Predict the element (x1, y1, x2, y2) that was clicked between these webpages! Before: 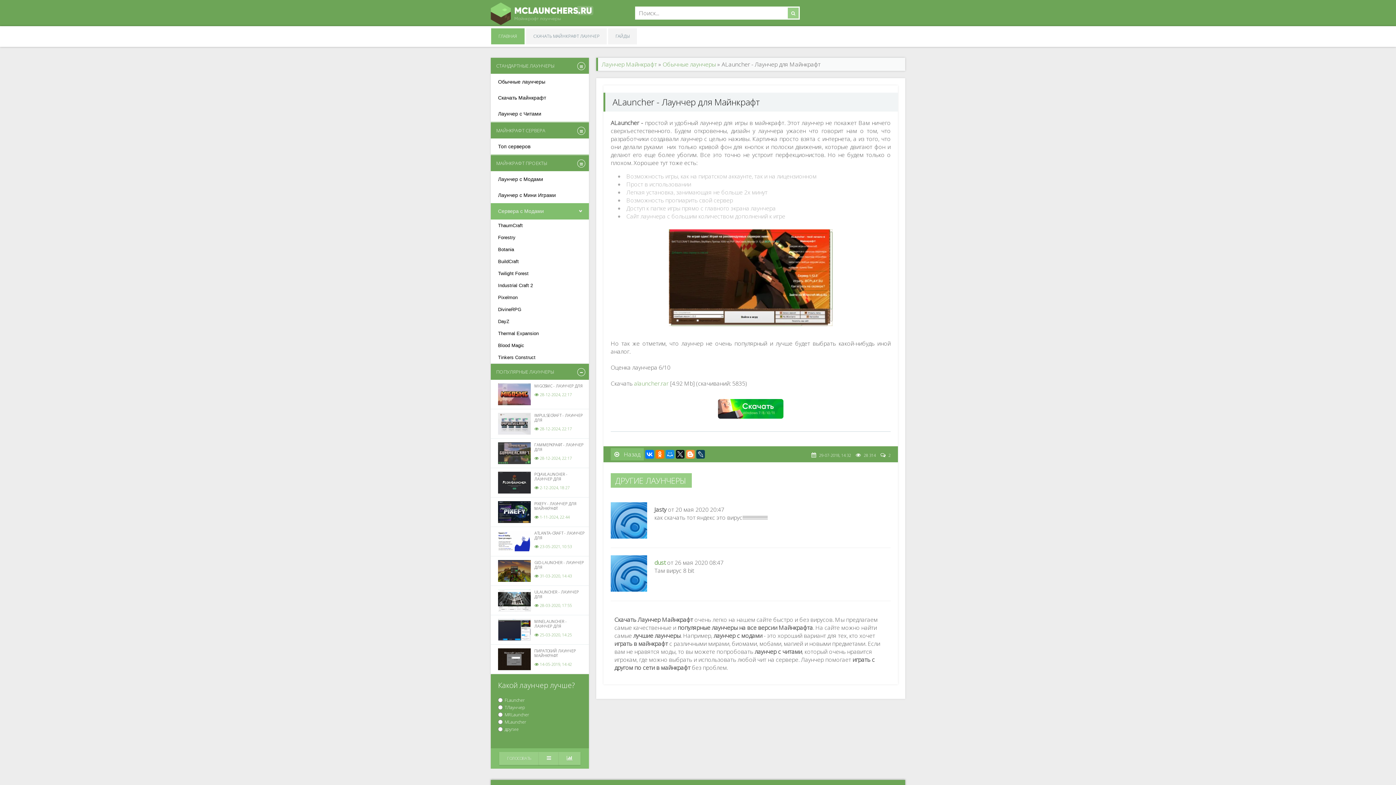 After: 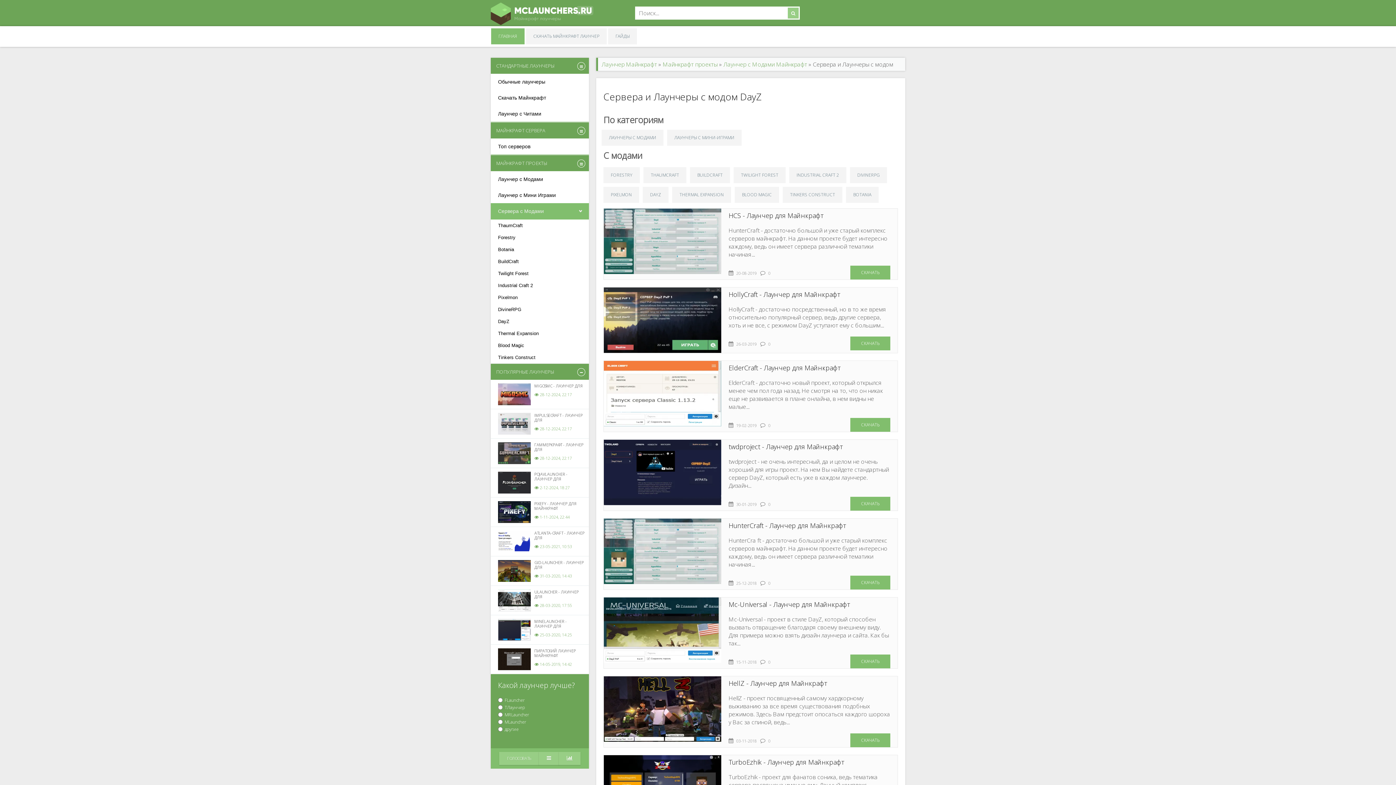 Action: label: DayZ bbox: (490, 315, 589, 327)